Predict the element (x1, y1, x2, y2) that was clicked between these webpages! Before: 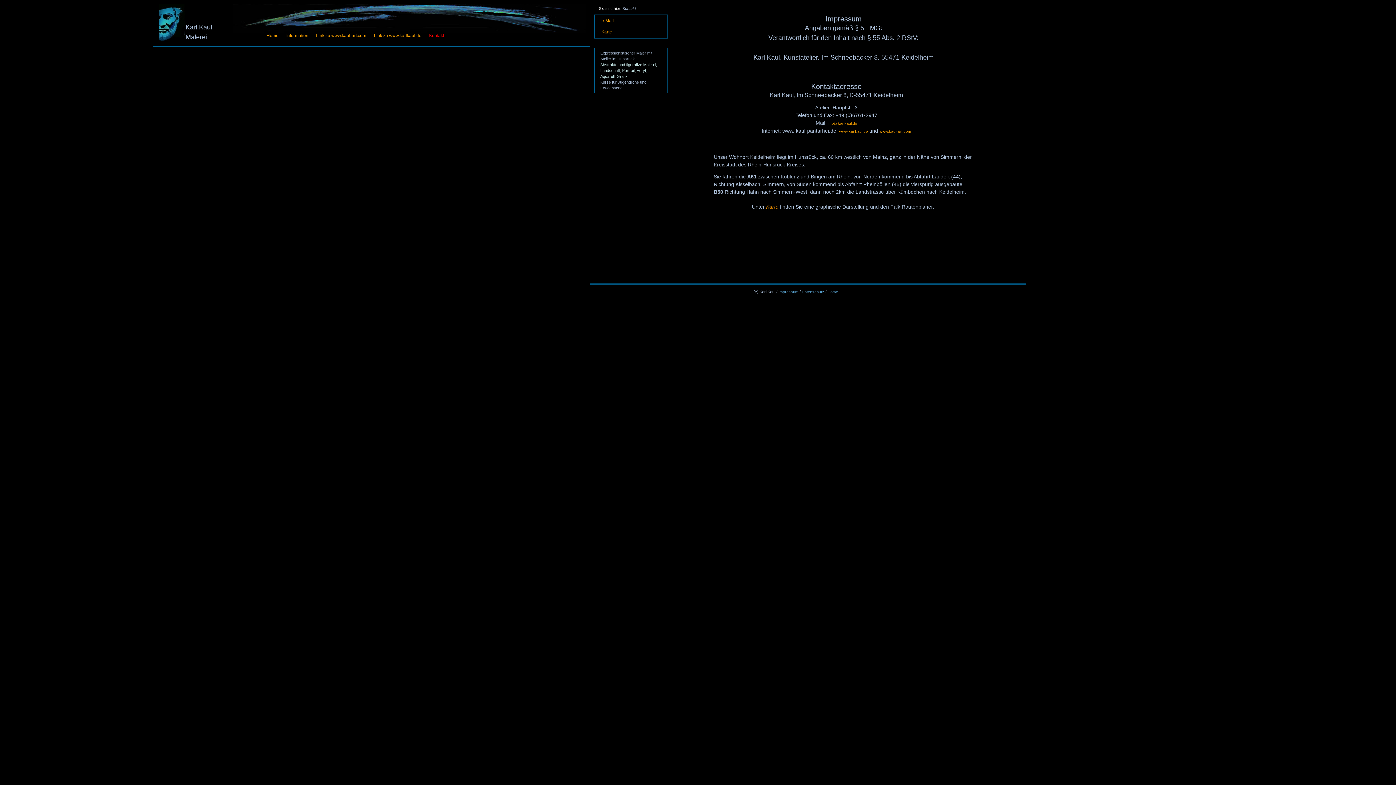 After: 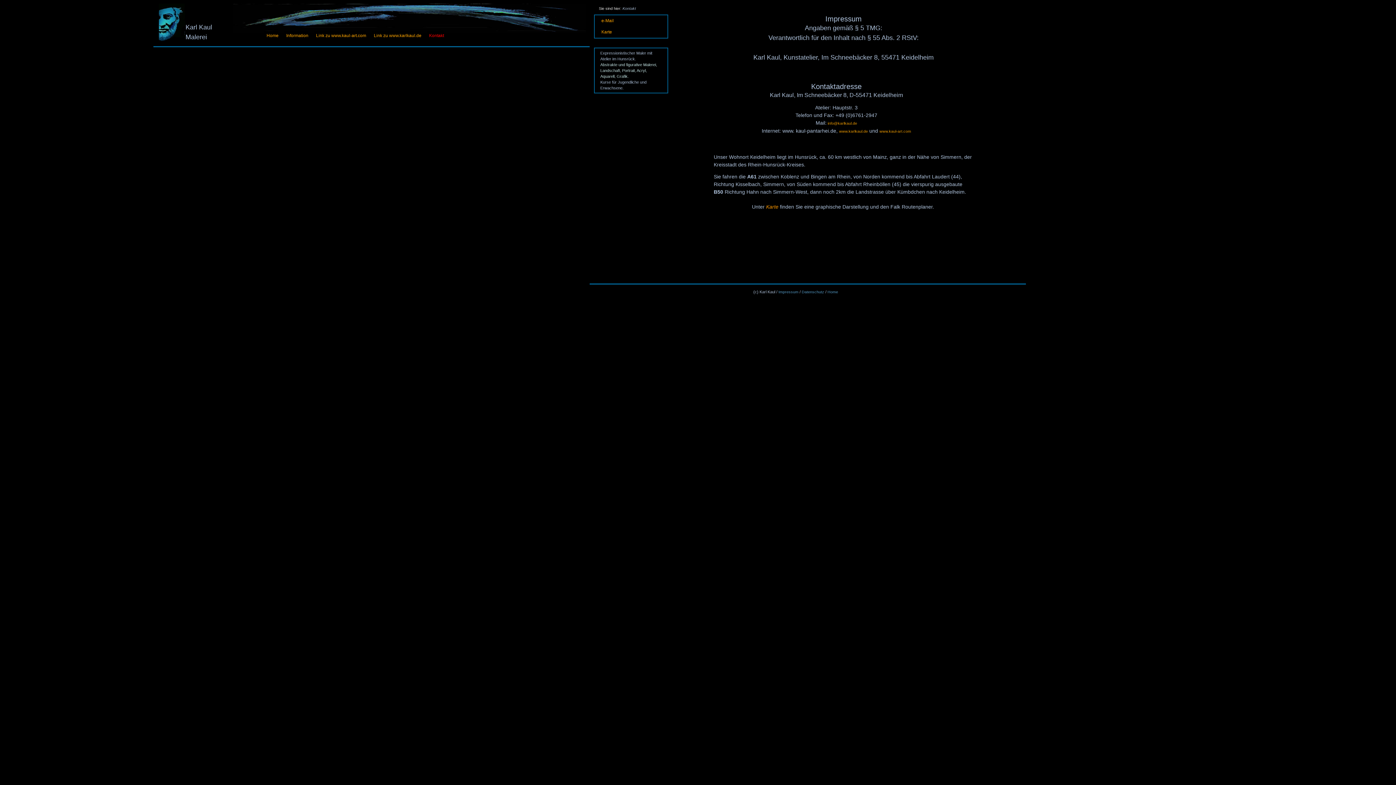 Action: label: Kontakt bbox: (622, 4, 636, 10)